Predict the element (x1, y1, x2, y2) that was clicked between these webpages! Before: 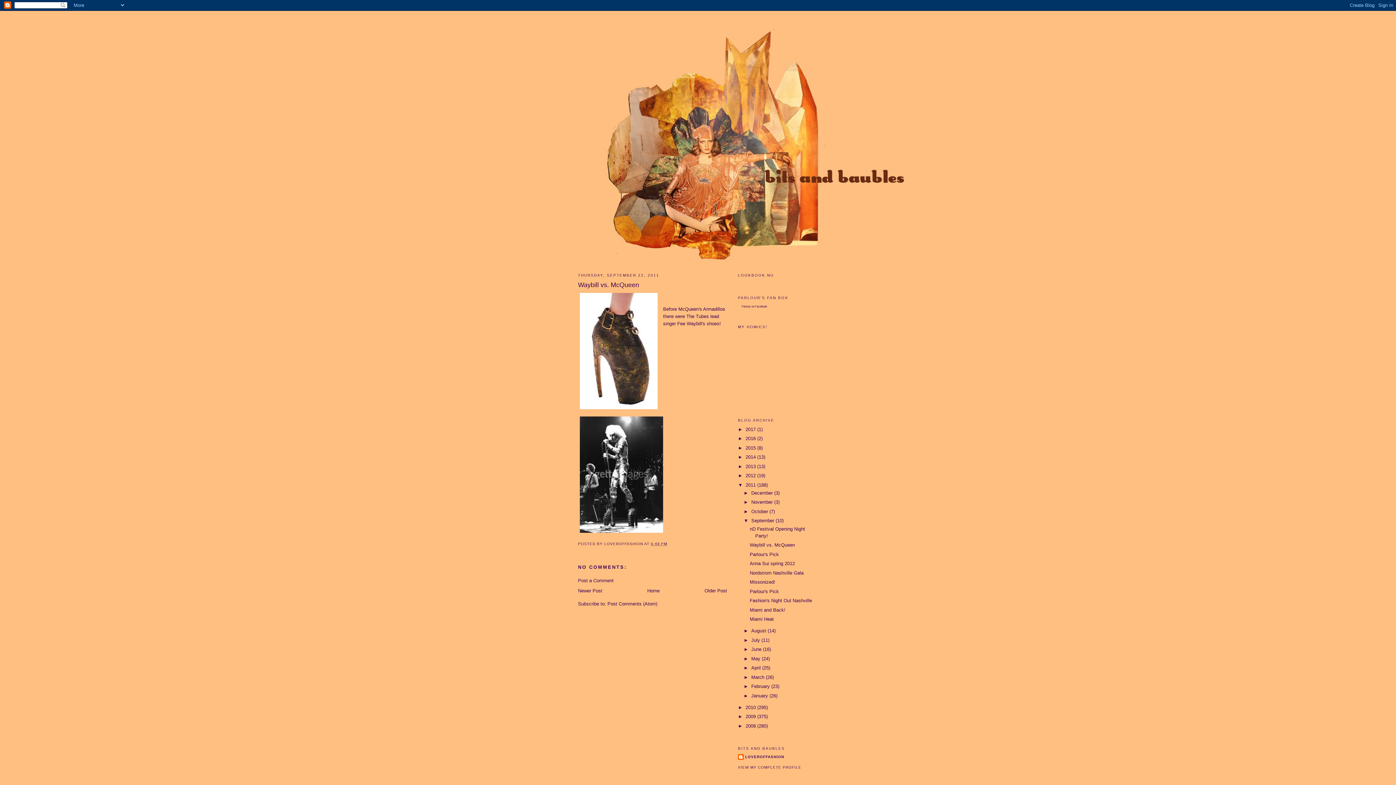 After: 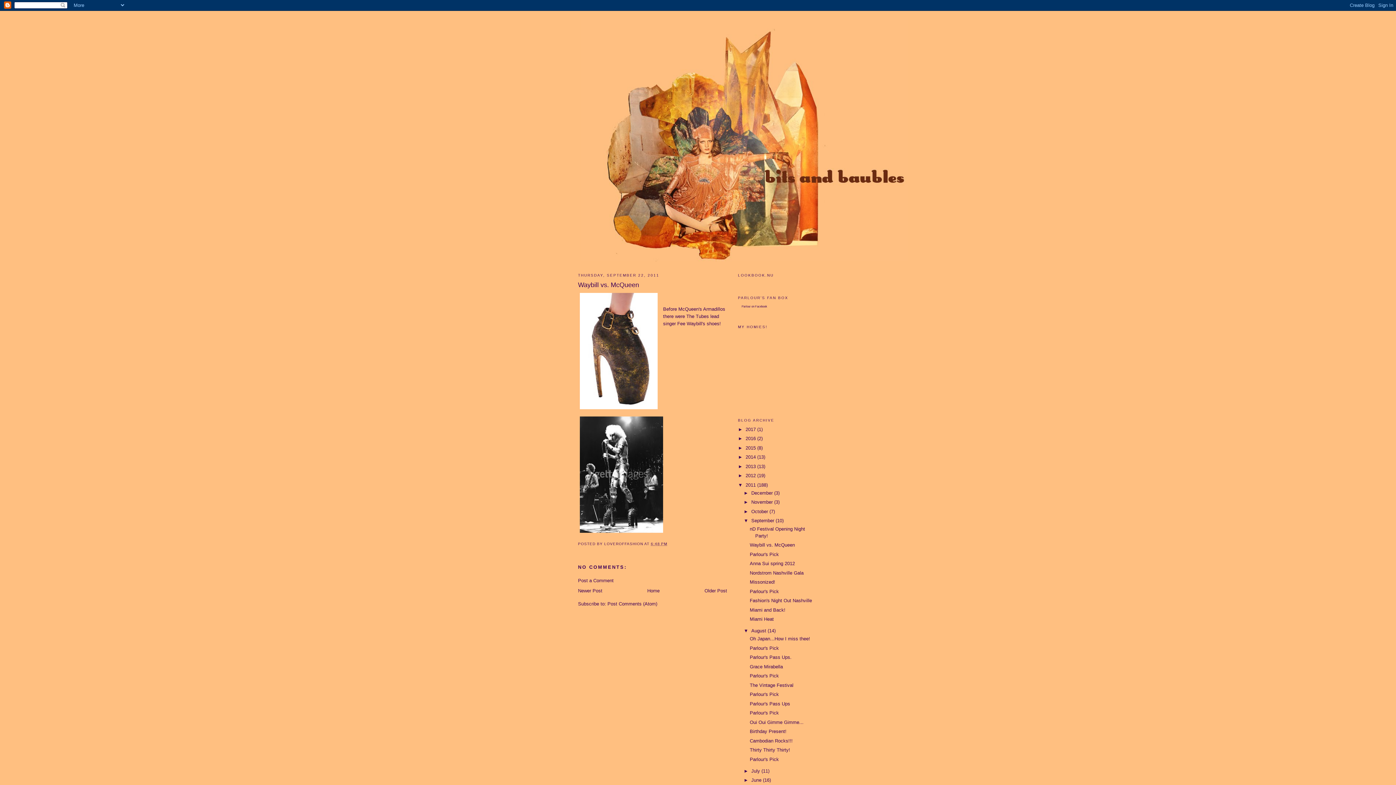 Action: label: ►   bbox: (743, 628, 751, 633)